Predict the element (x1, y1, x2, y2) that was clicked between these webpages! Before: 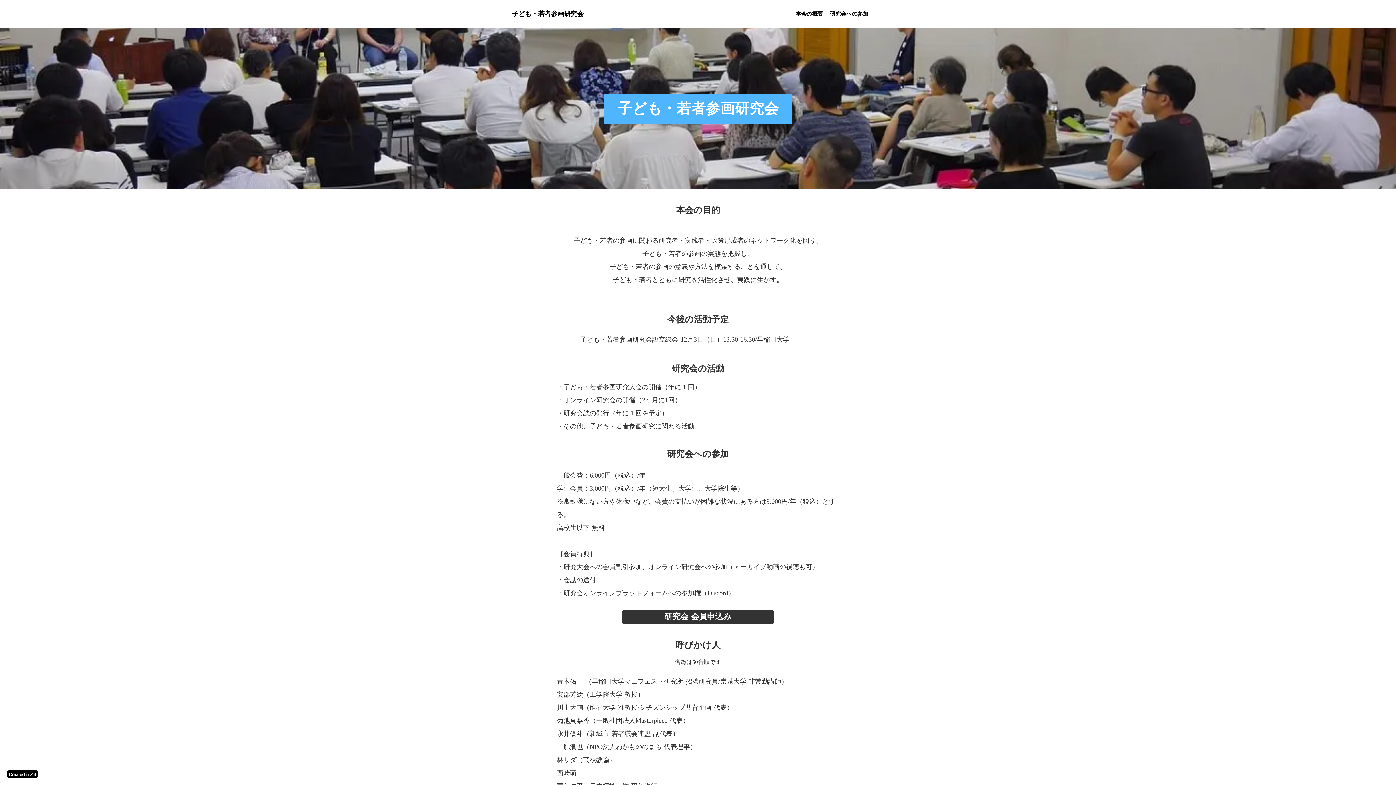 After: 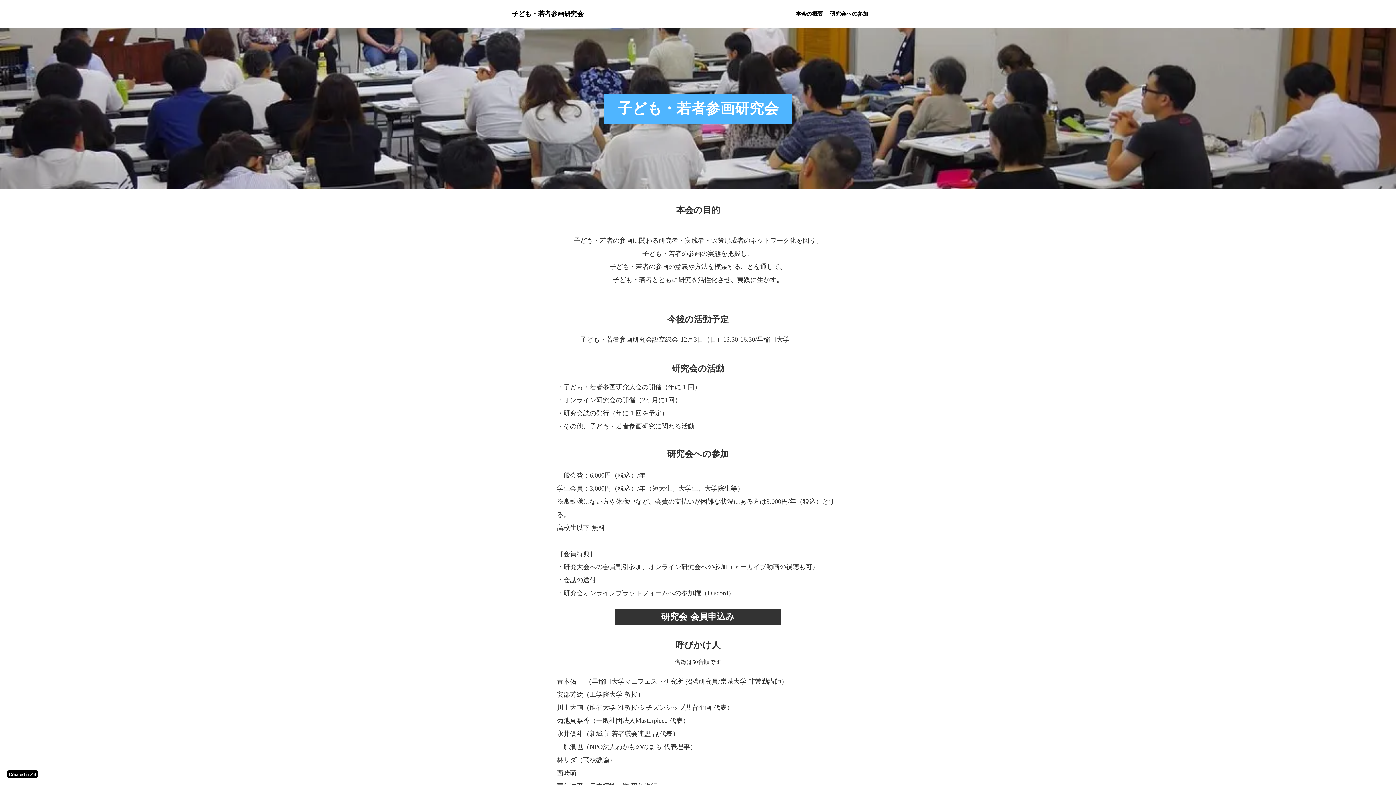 Action: label: 研究会 会員申込み bbox: (625, 613, 770, 621)